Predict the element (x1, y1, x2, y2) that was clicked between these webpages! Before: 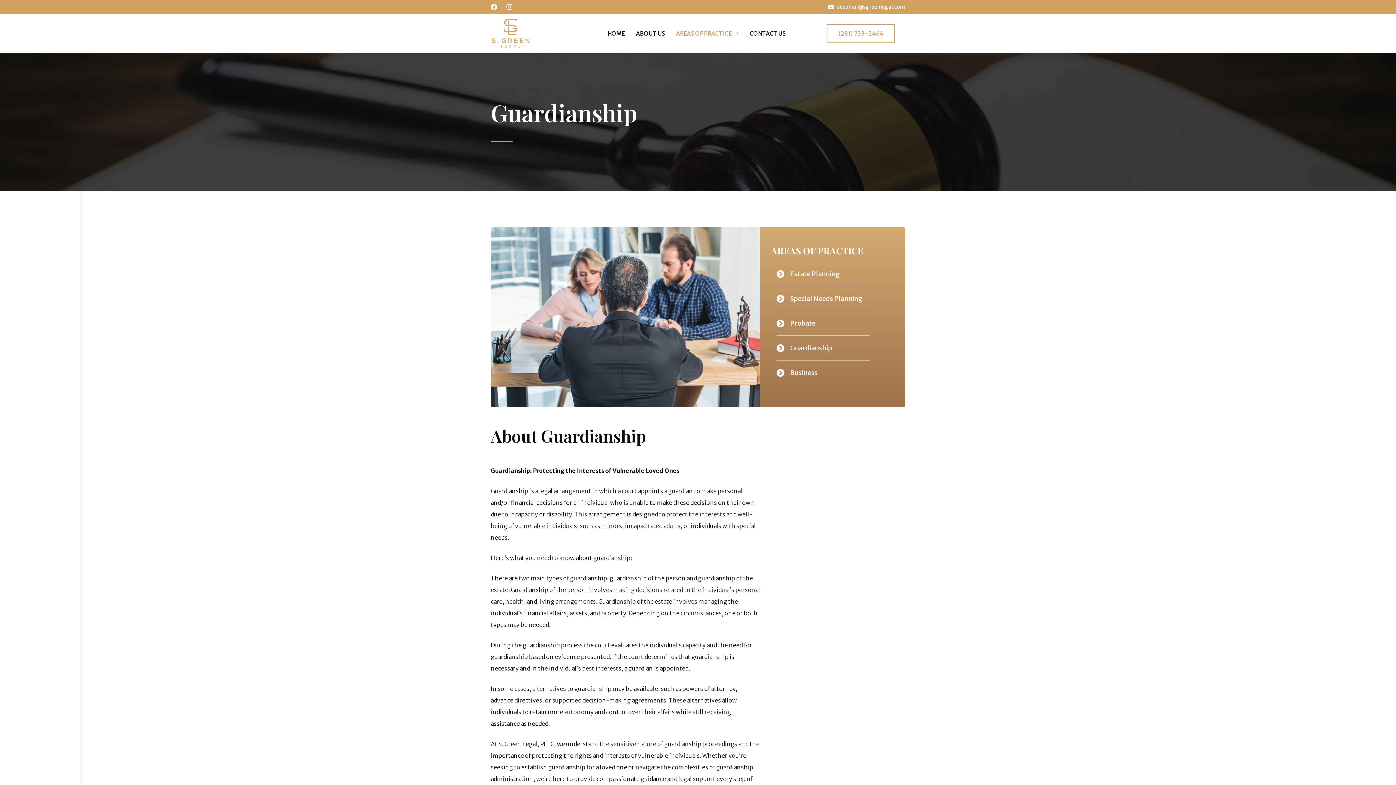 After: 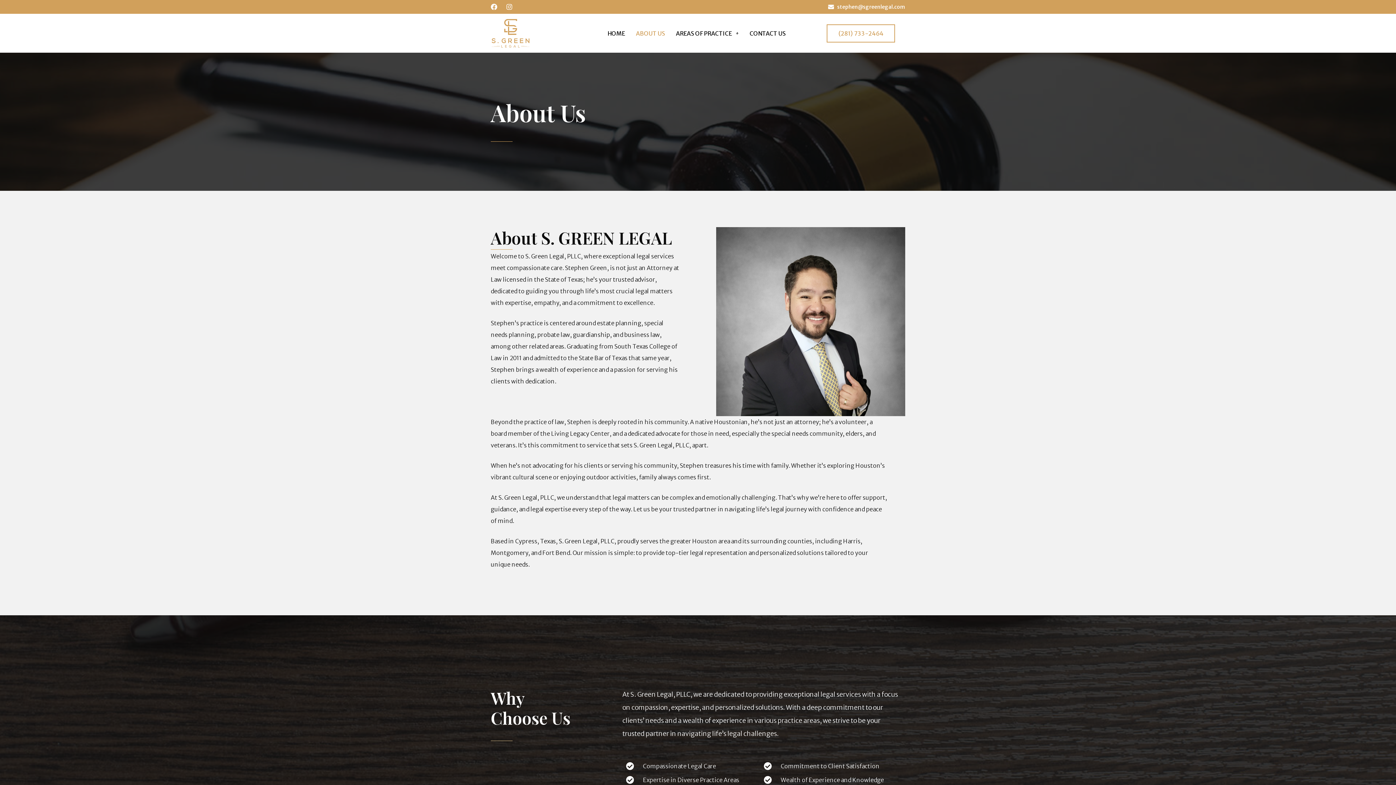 Action: bbox: (630, 24, 670, 41) label: ABOUT US